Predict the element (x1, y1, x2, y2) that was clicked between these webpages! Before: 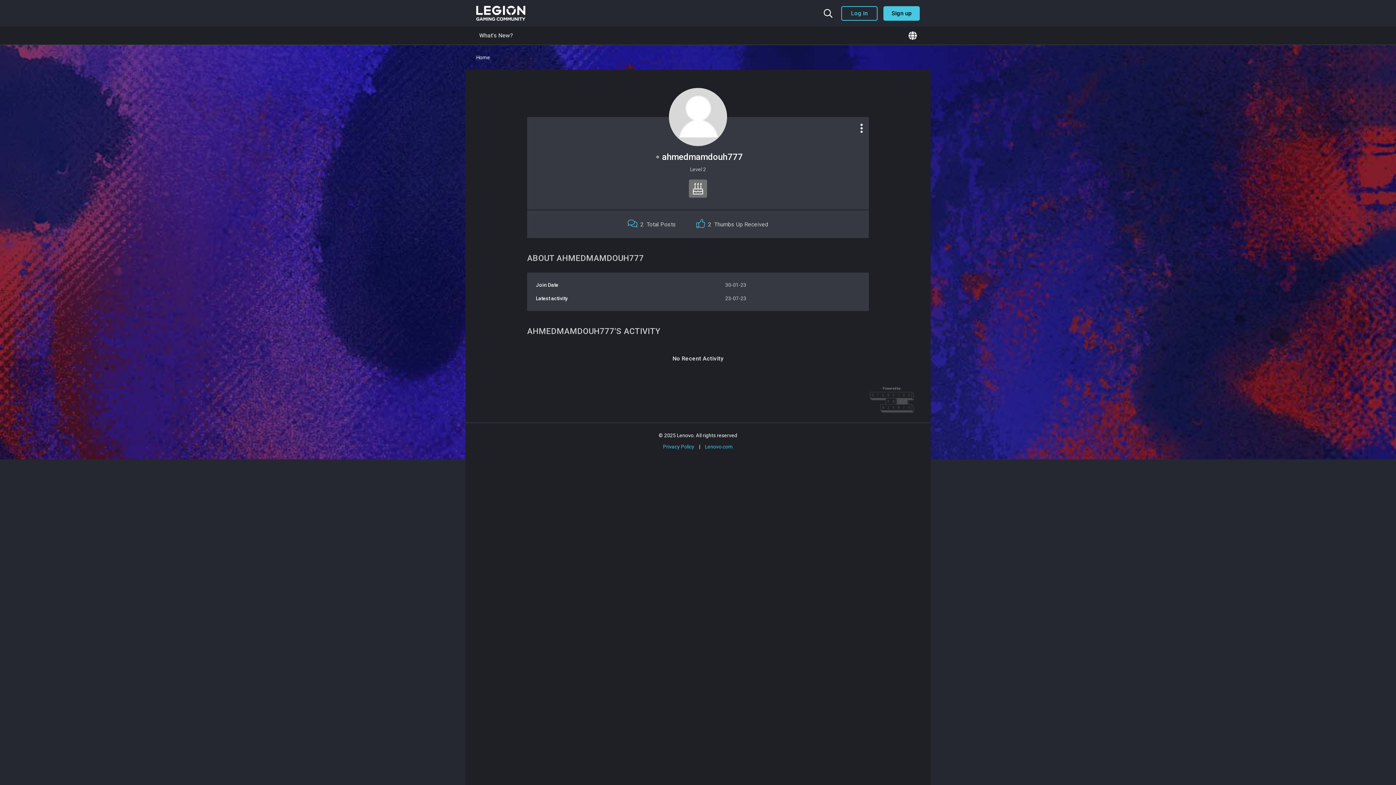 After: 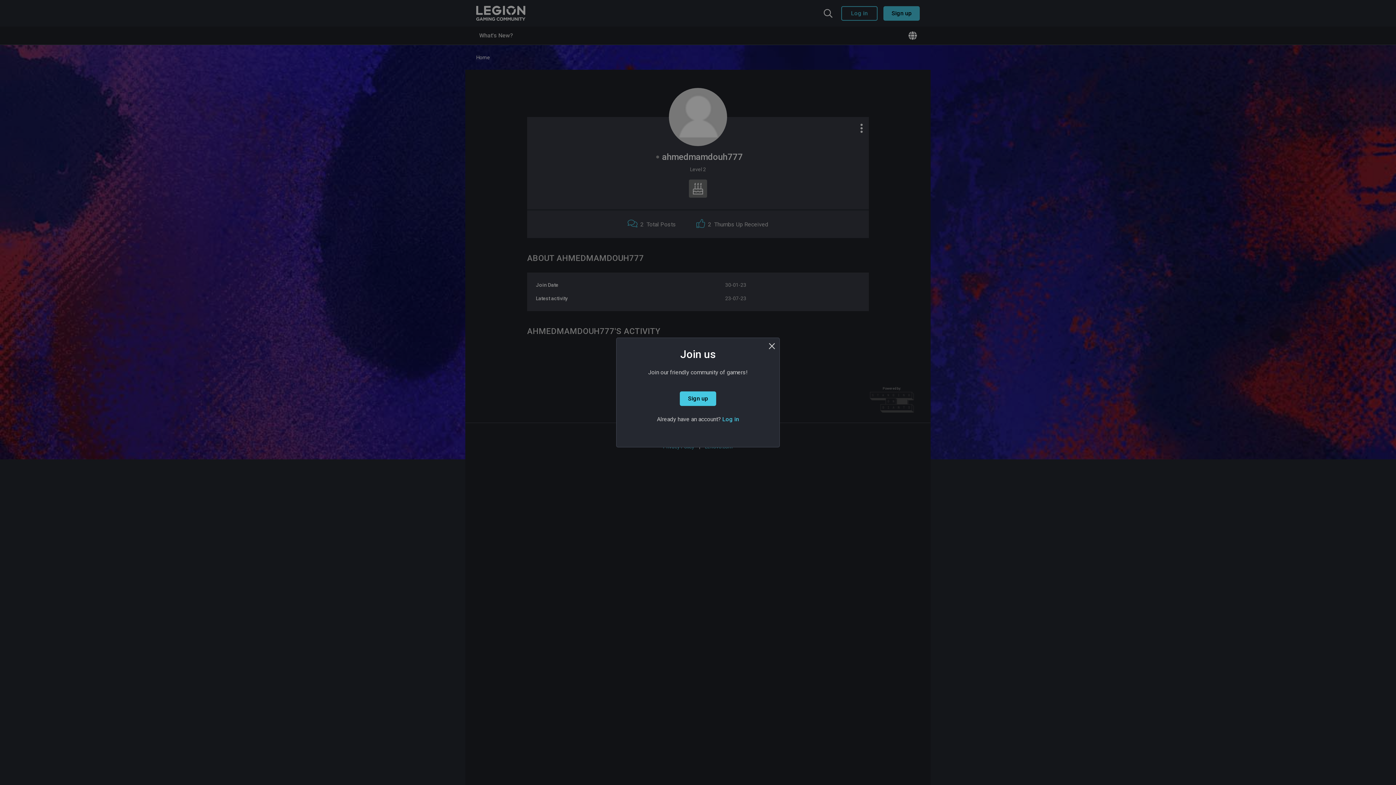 Action: bbox: (869, 400, 914, 404)